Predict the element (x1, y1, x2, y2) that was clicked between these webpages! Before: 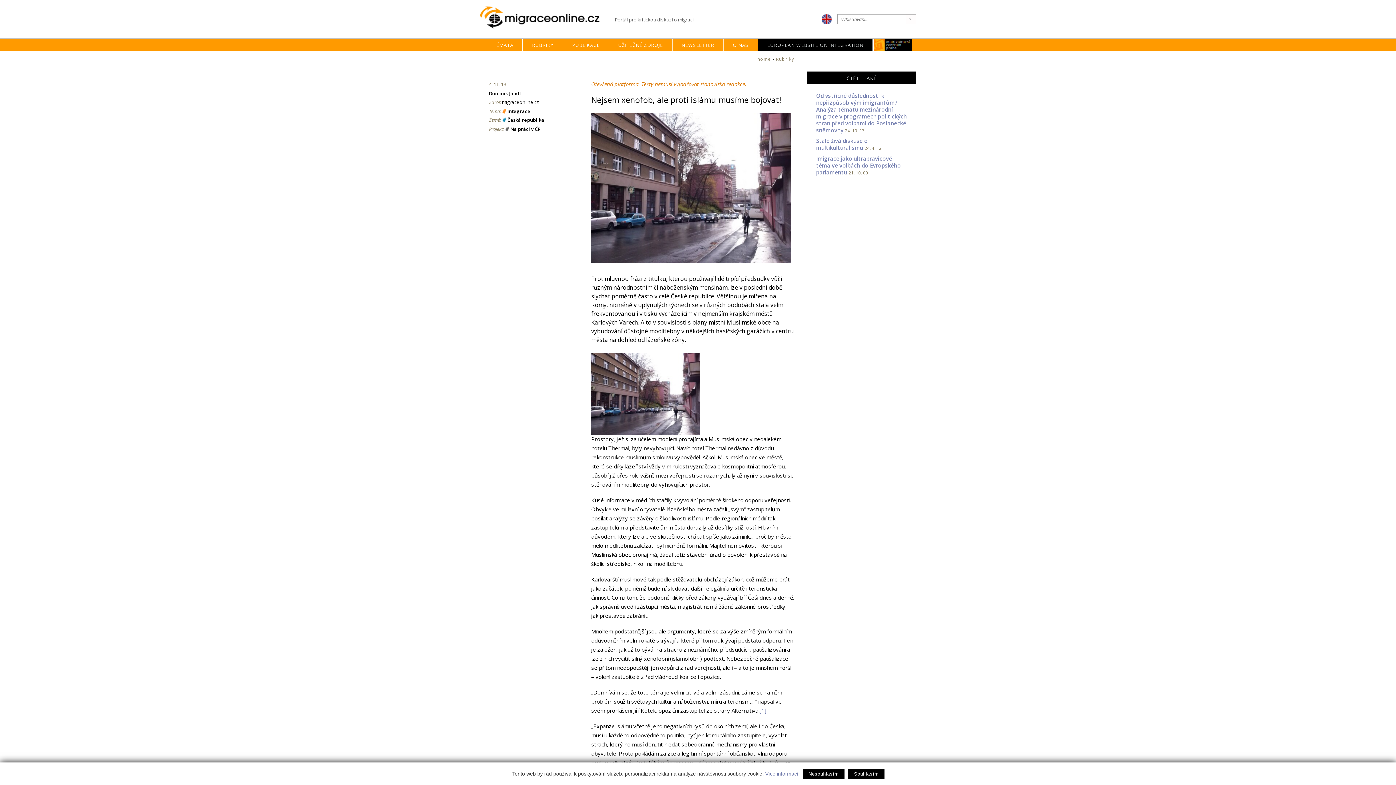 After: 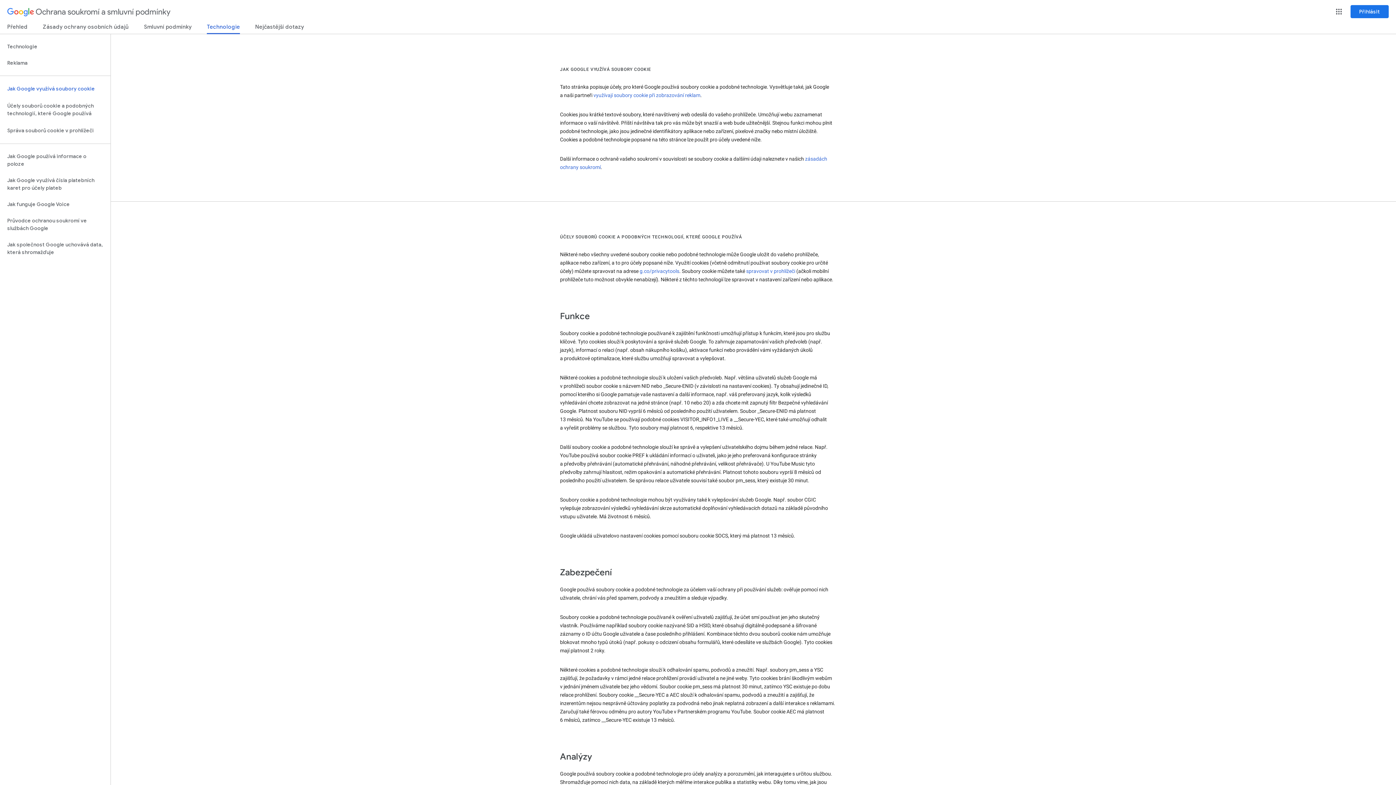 Action: bbox: (765, 771, 798, 777) label: Více informací